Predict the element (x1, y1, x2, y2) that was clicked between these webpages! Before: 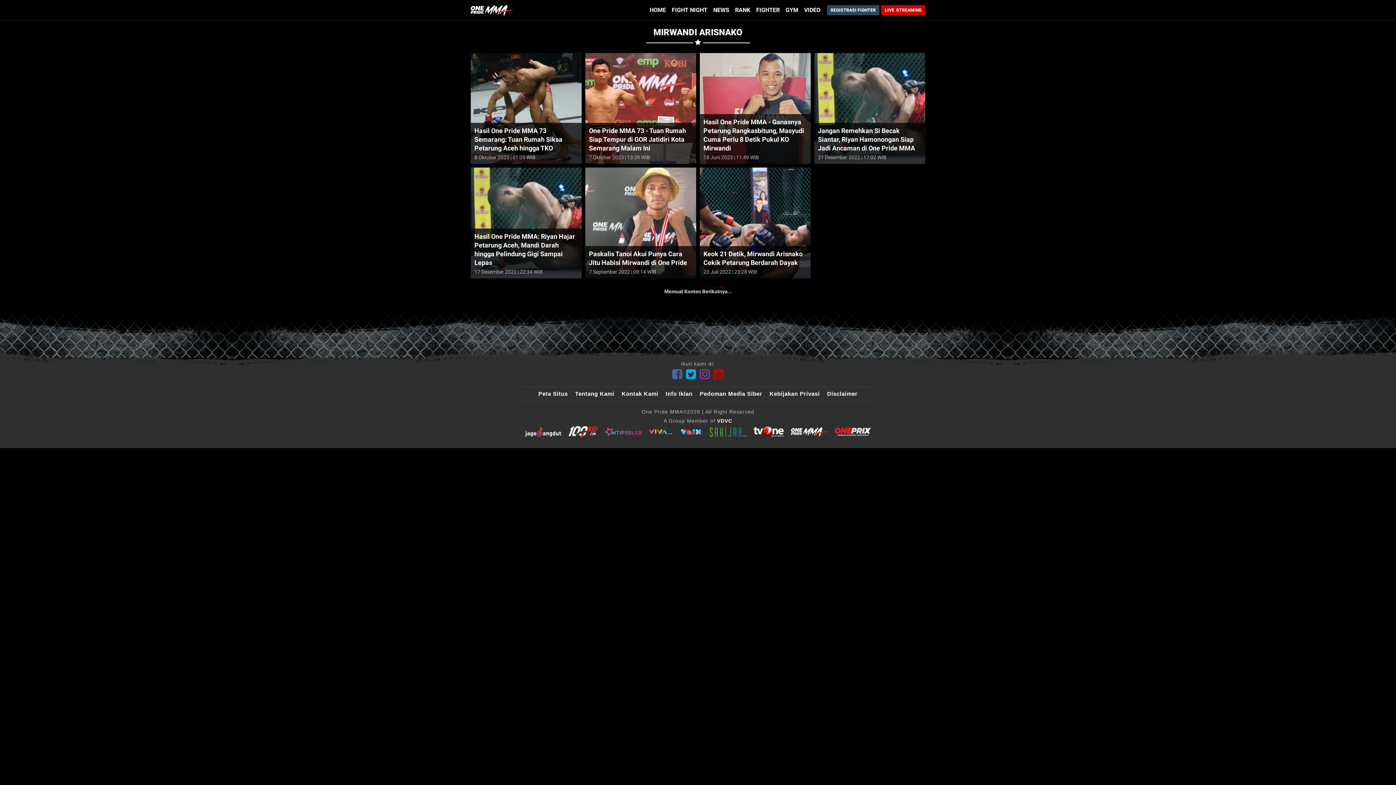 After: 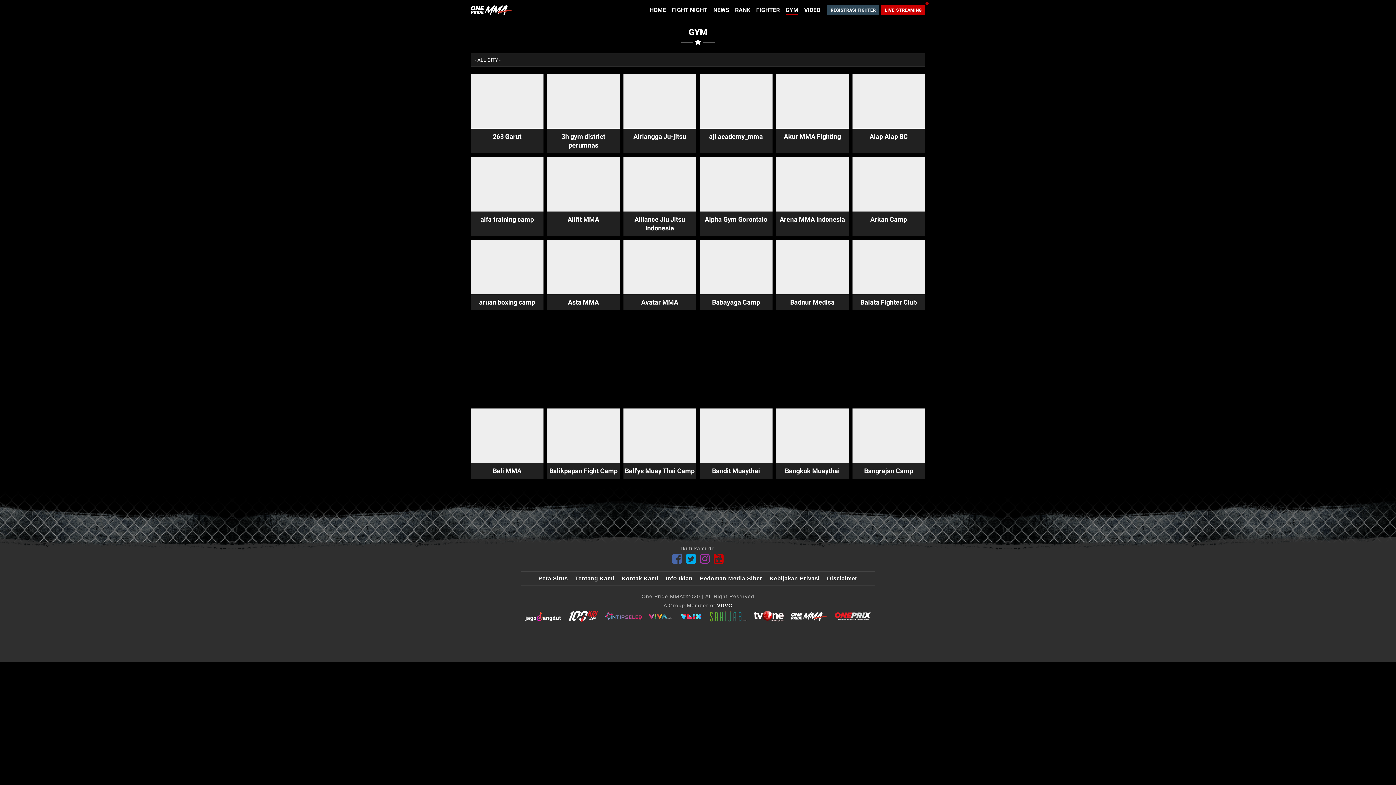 Action: bbox: (785, 6, 798, 13) label: Link Title